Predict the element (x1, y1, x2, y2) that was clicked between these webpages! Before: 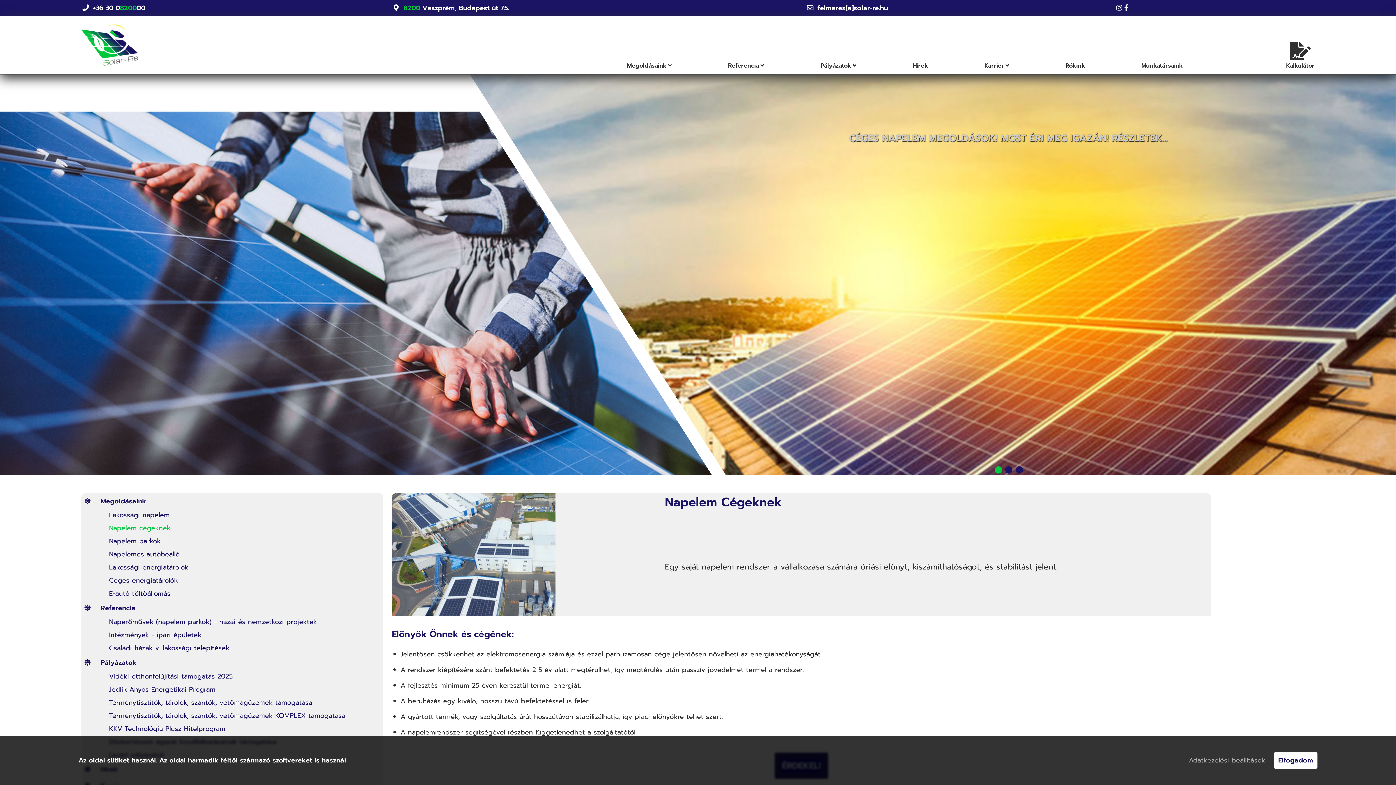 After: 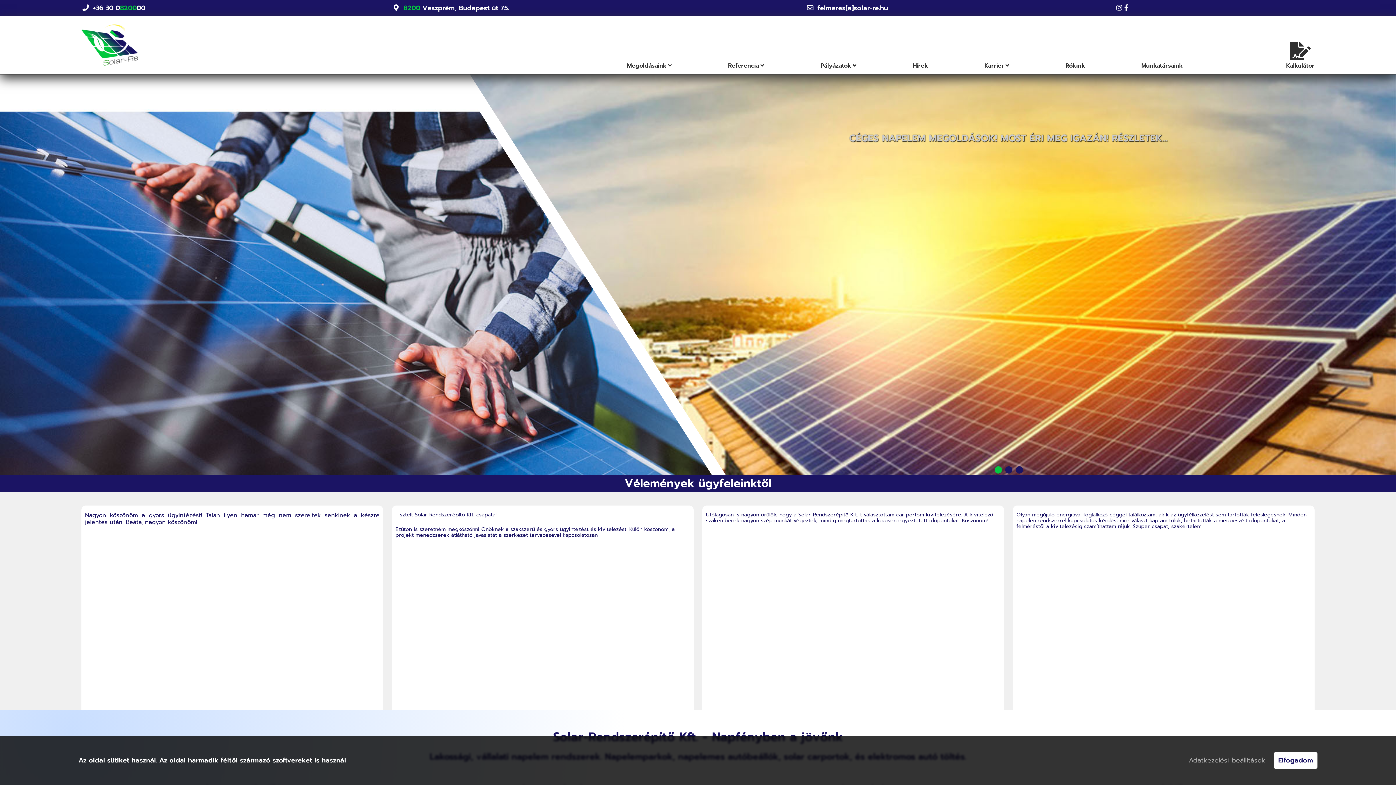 Action: bbox: (81, 61, 139, 71)